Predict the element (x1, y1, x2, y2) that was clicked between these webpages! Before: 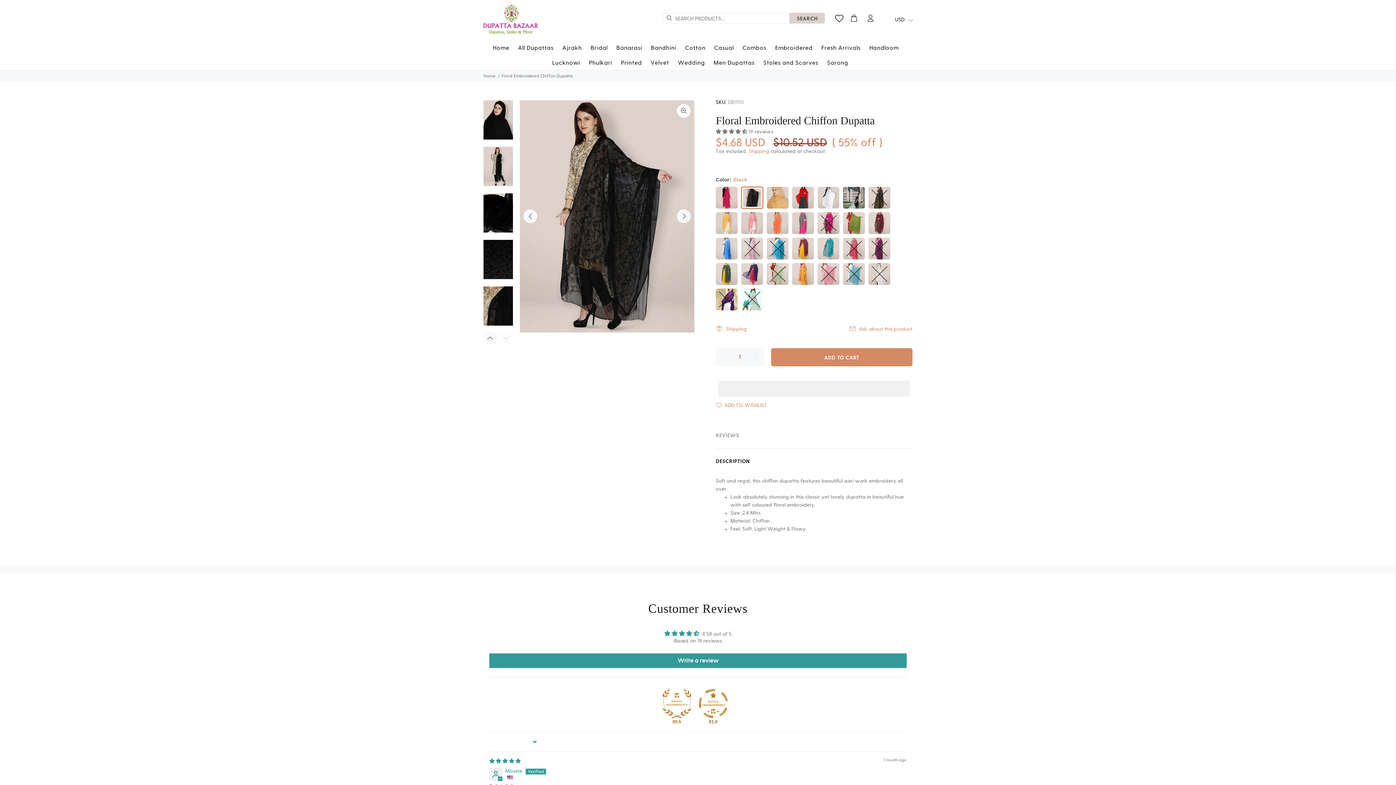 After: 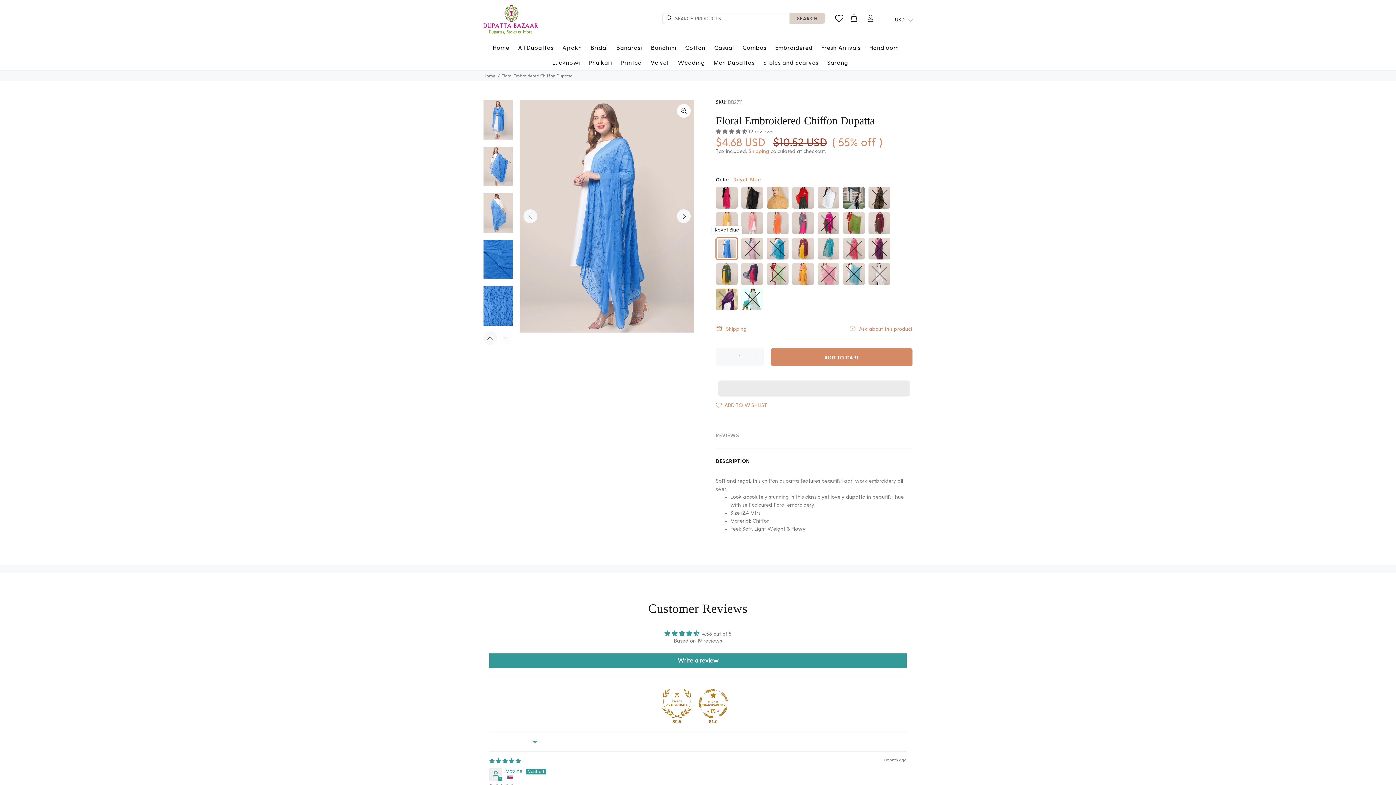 Action: bbox: (716, 237, 737, 259)